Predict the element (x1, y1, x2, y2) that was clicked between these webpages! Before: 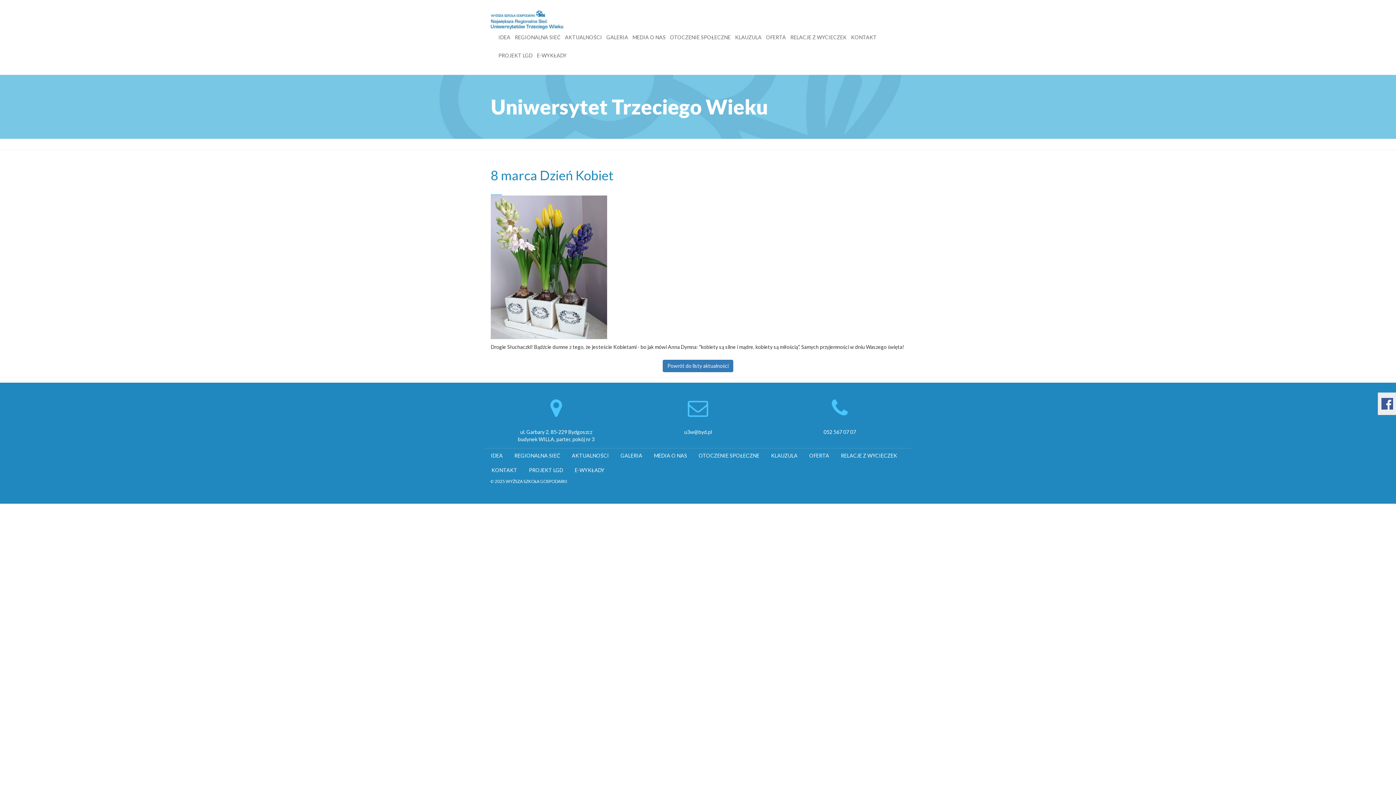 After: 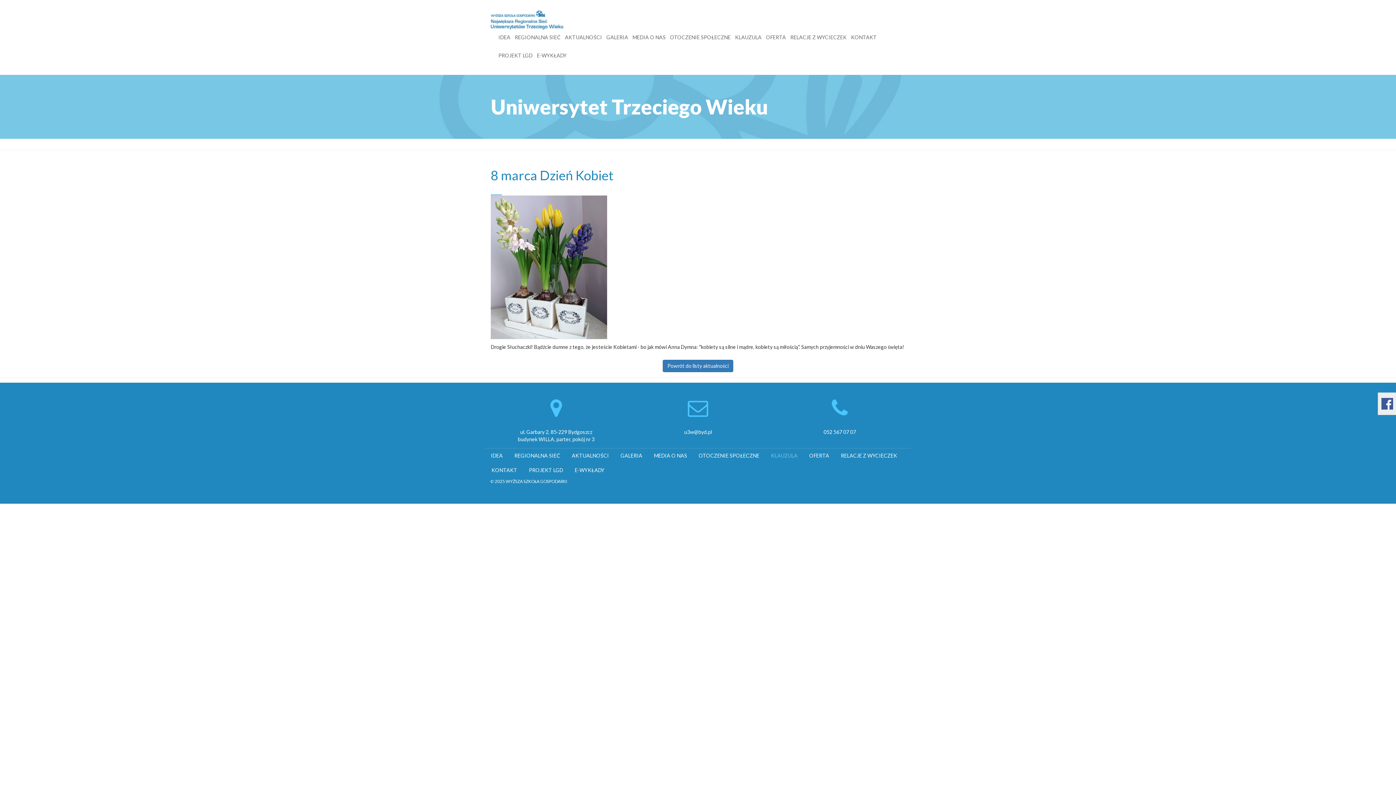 Action: label: KLAUZULA bbox: (765, 448, 803, 463)